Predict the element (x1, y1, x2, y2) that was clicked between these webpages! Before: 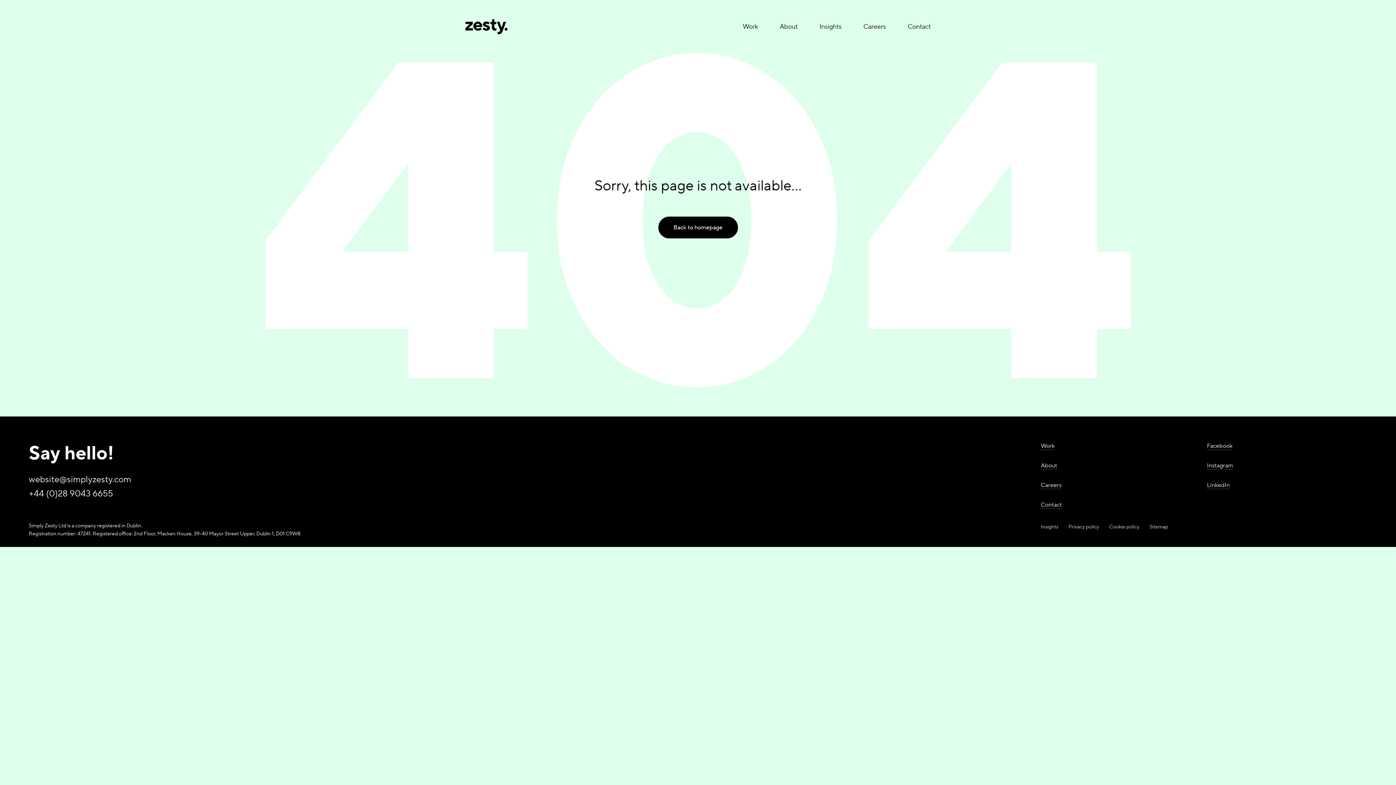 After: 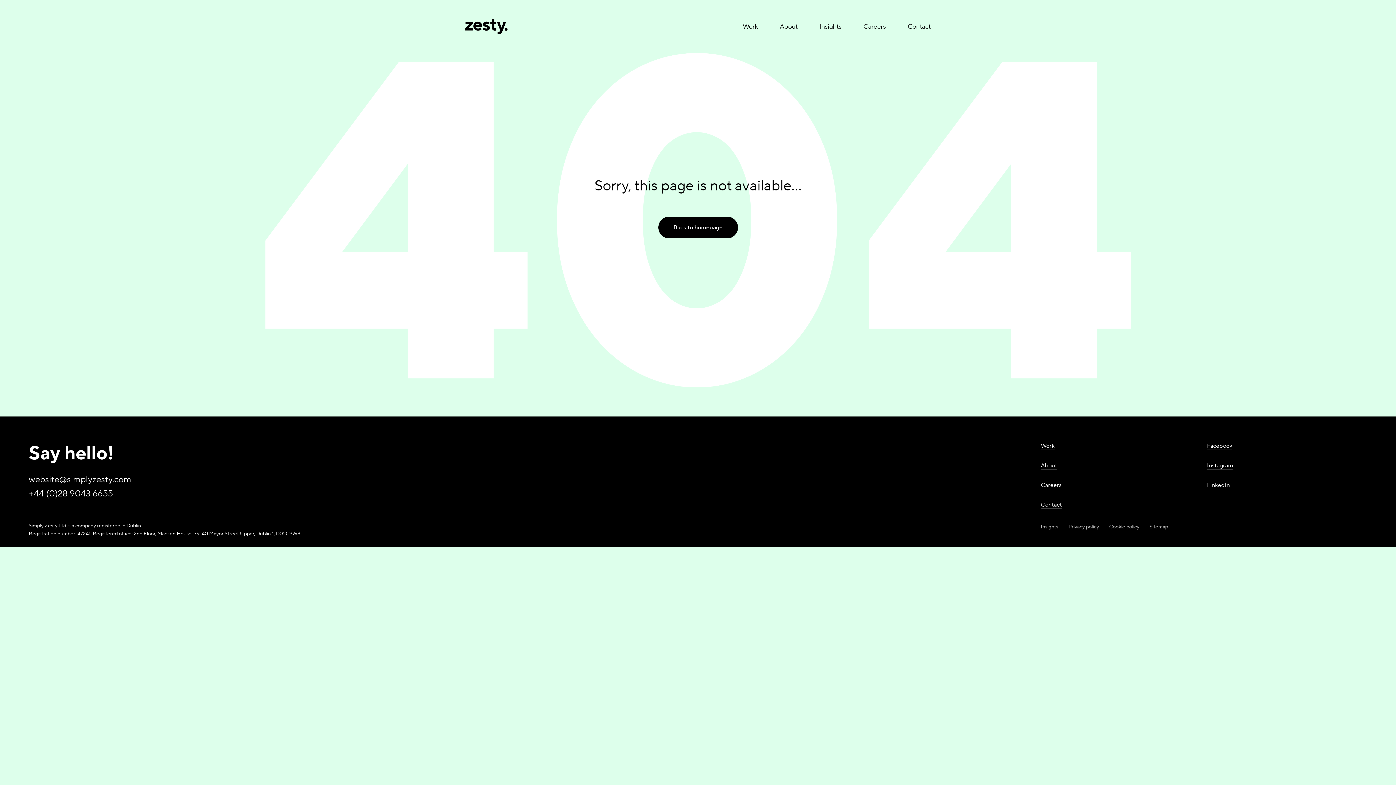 Action: label: website@simplyzesty.com bbox: (28, 474, 131, 485)